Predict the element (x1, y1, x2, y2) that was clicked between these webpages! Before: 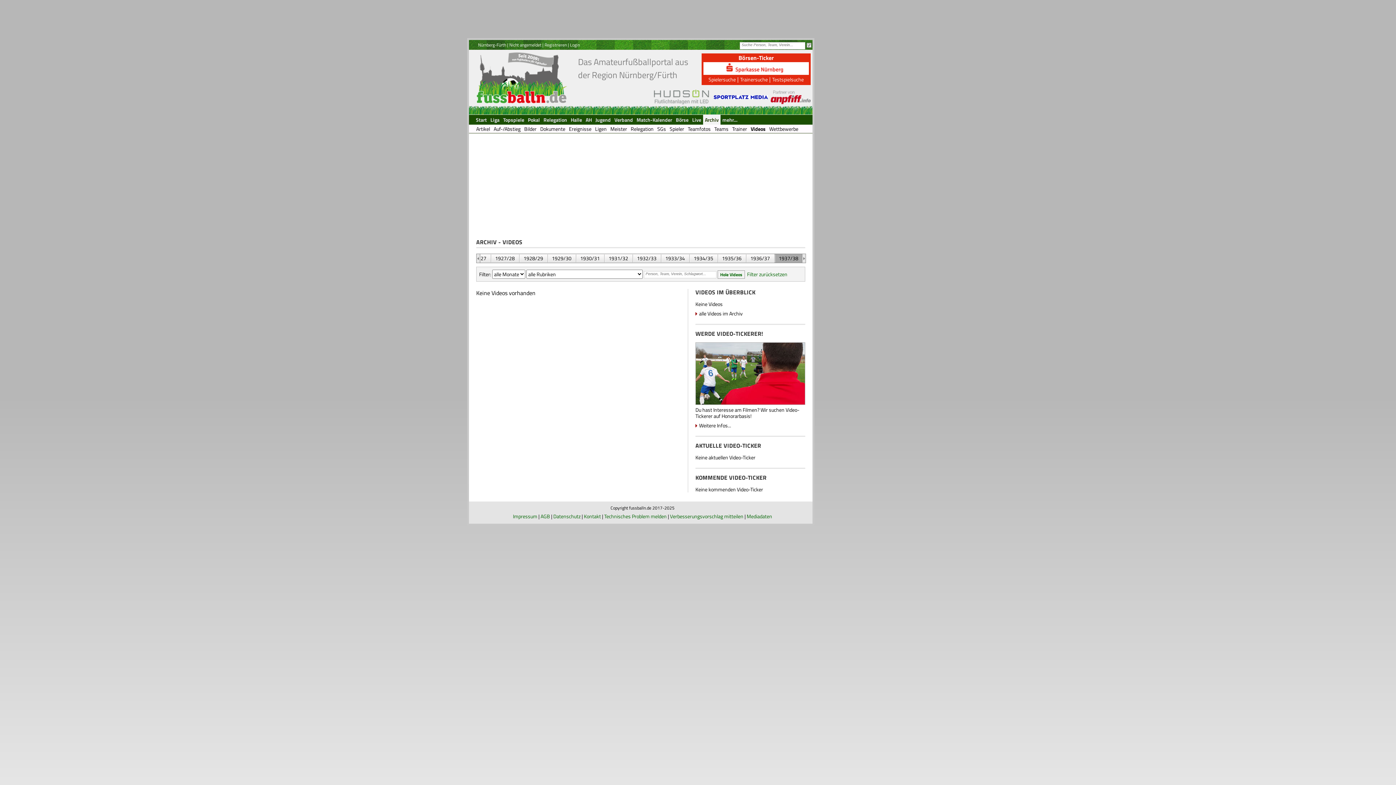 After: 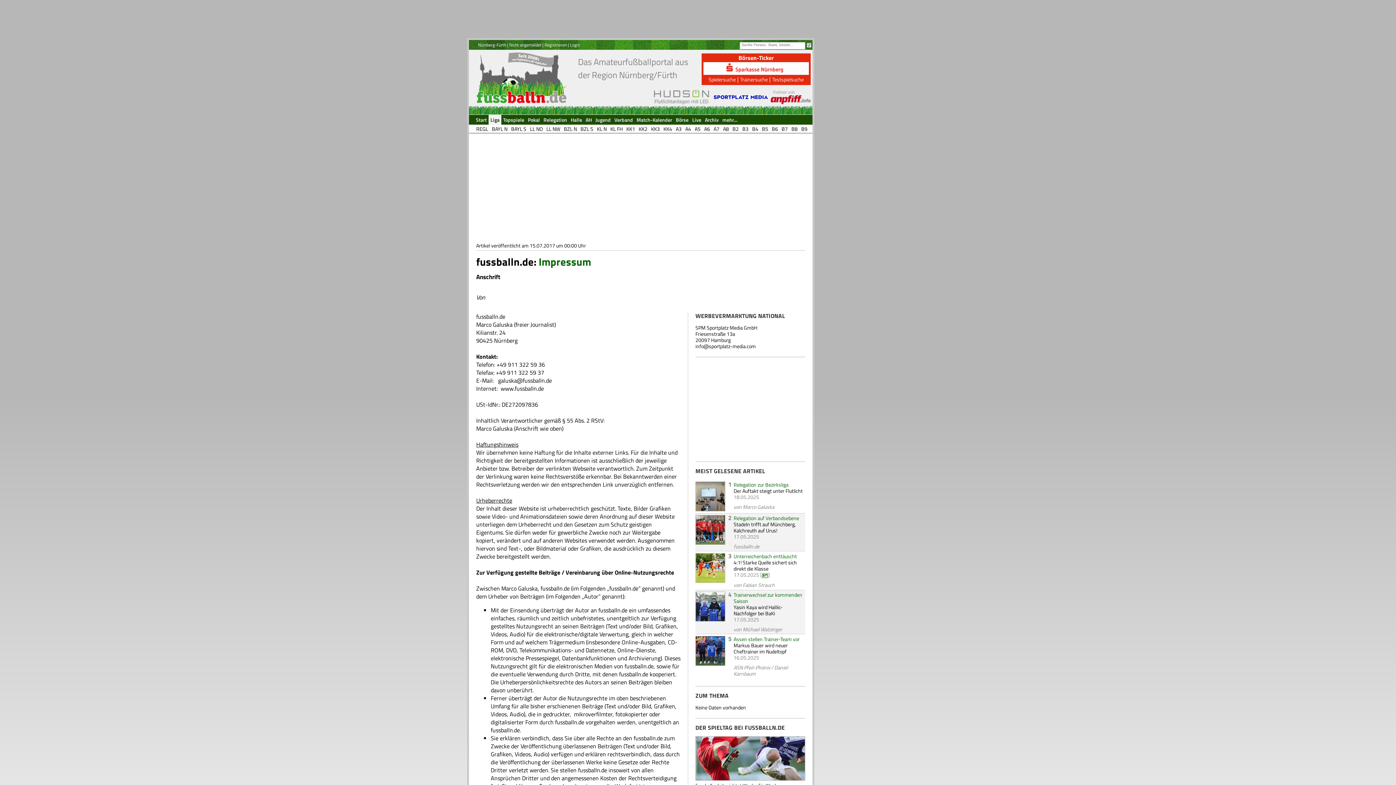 Action: label: Impressum bbox: (513, 512, 537, 520)